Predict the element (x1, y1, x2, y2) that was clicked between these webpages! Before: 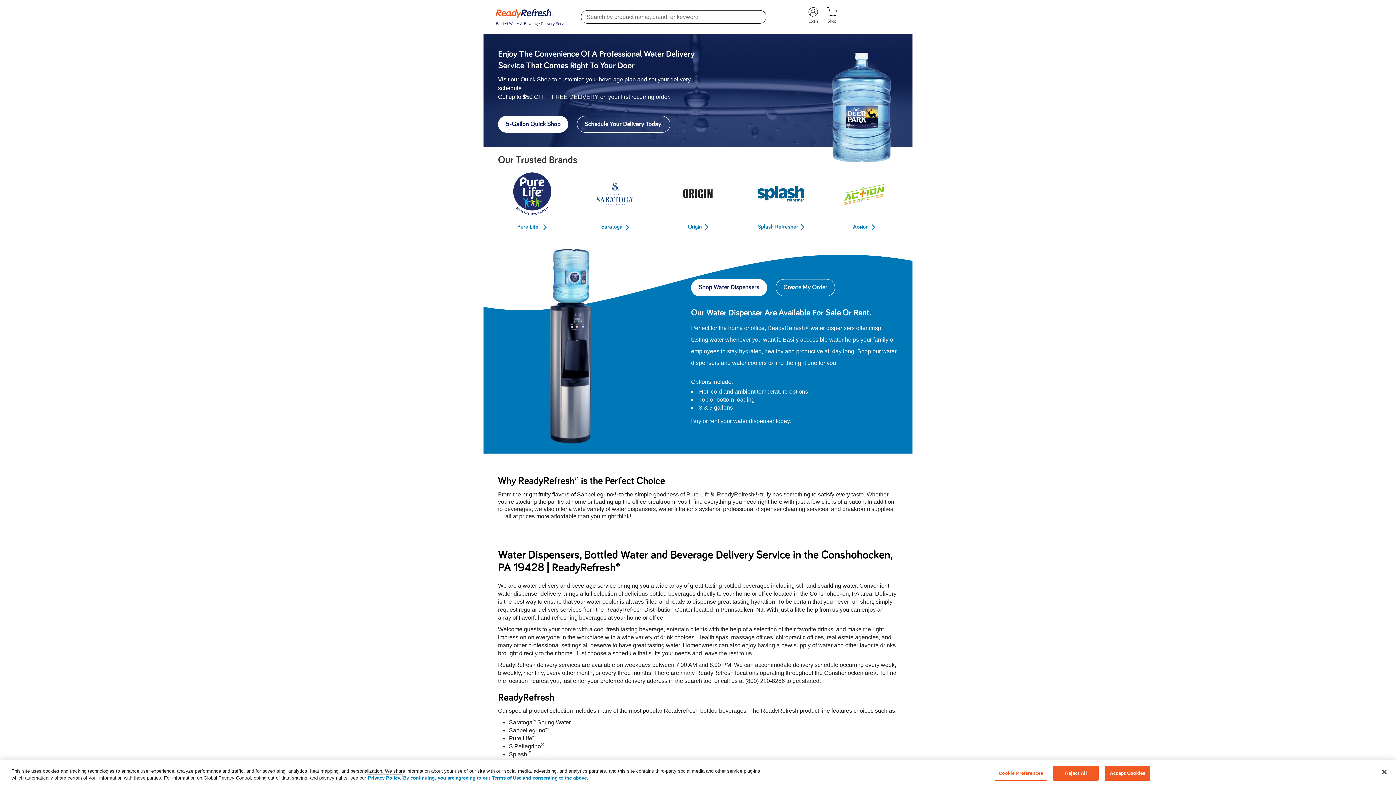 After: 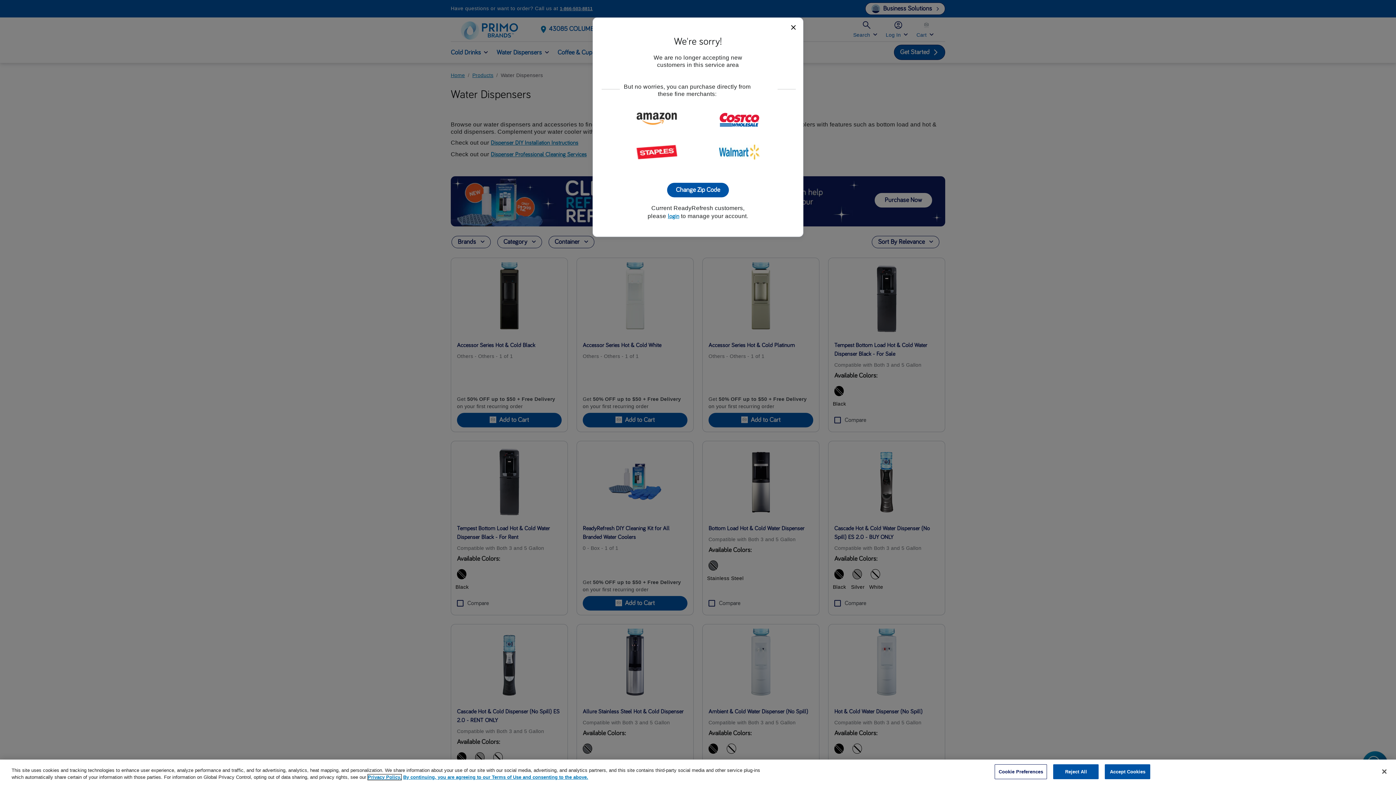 Action: bbox: (691, 279, 767, 296) label: Shop Water Dispensers